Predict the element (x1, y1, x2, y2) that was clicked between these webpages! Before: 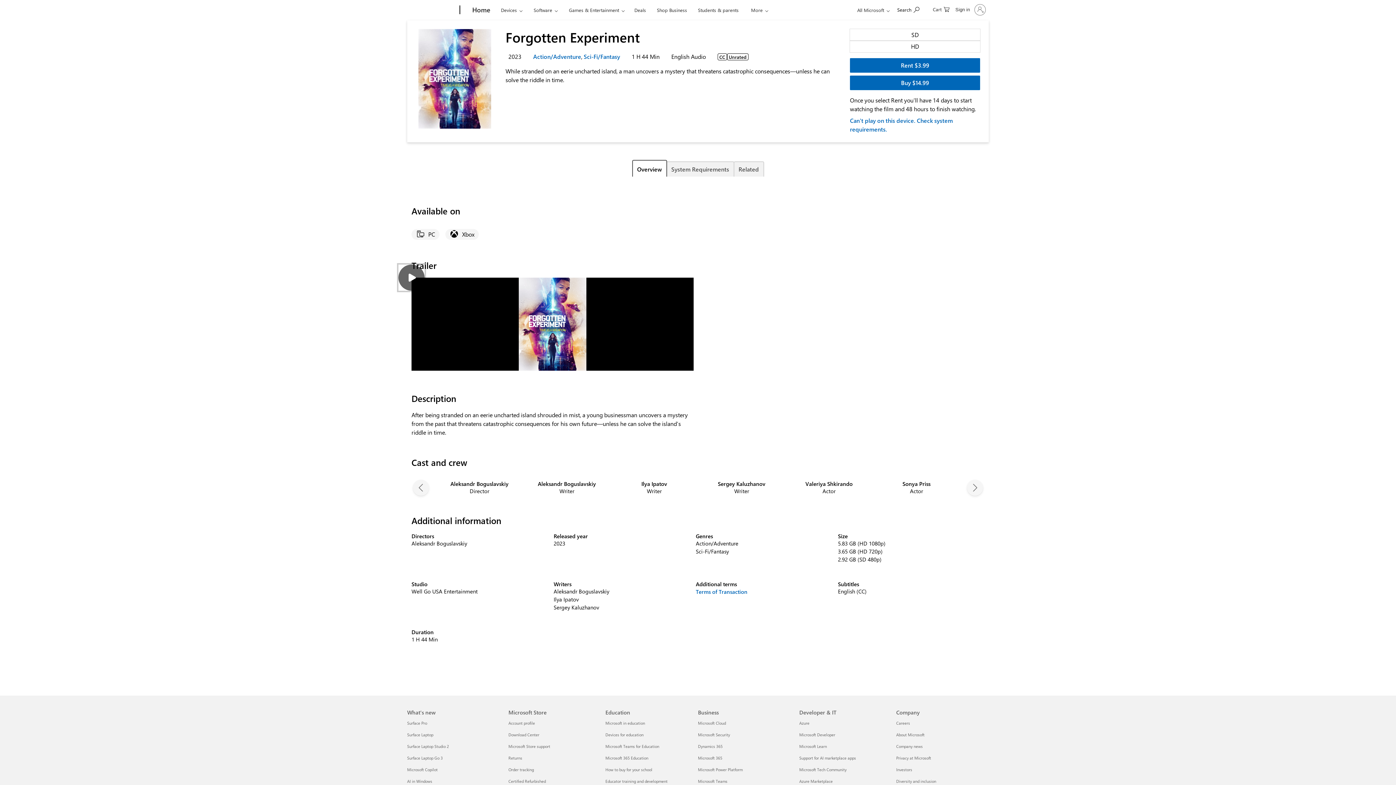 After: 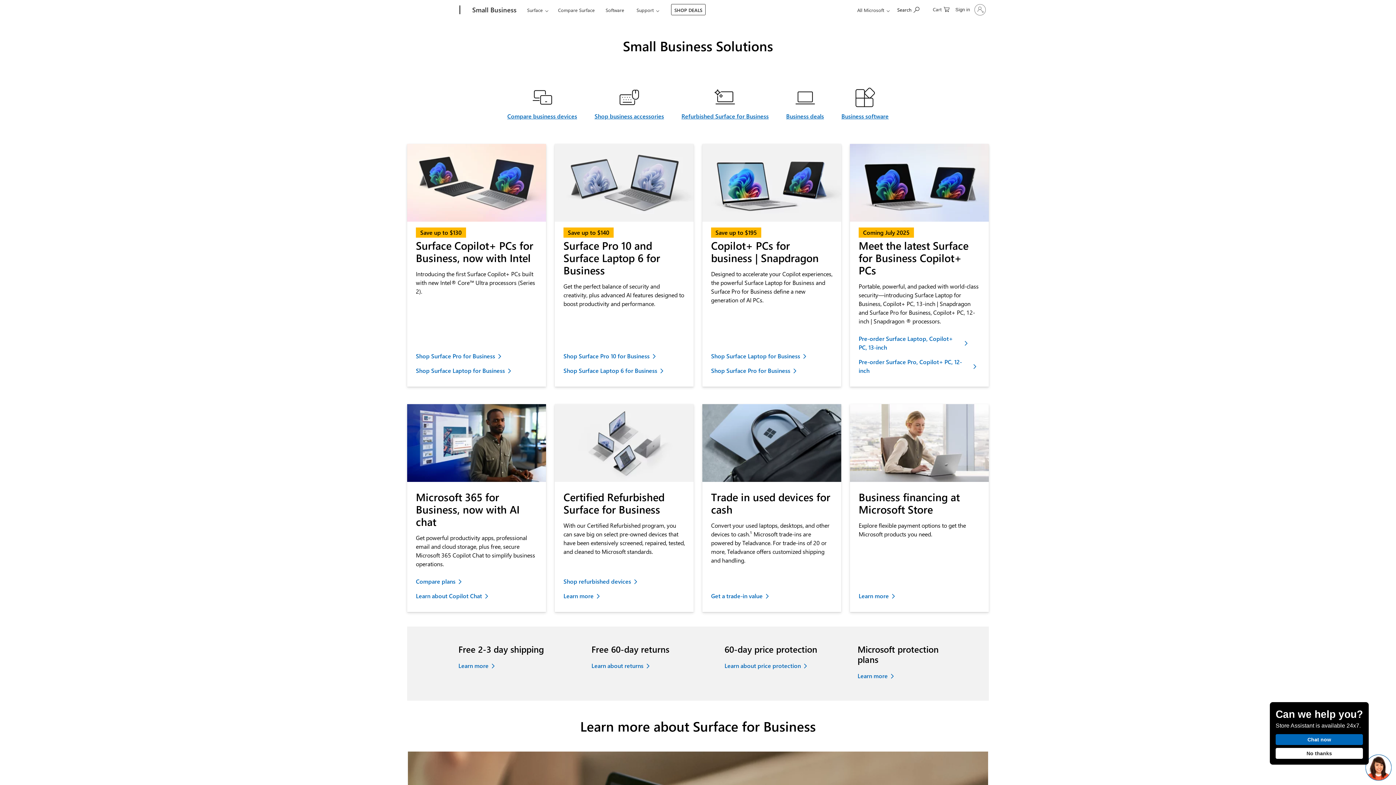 Action: bbox: (653, 0, 690, 17) label: Shop Business